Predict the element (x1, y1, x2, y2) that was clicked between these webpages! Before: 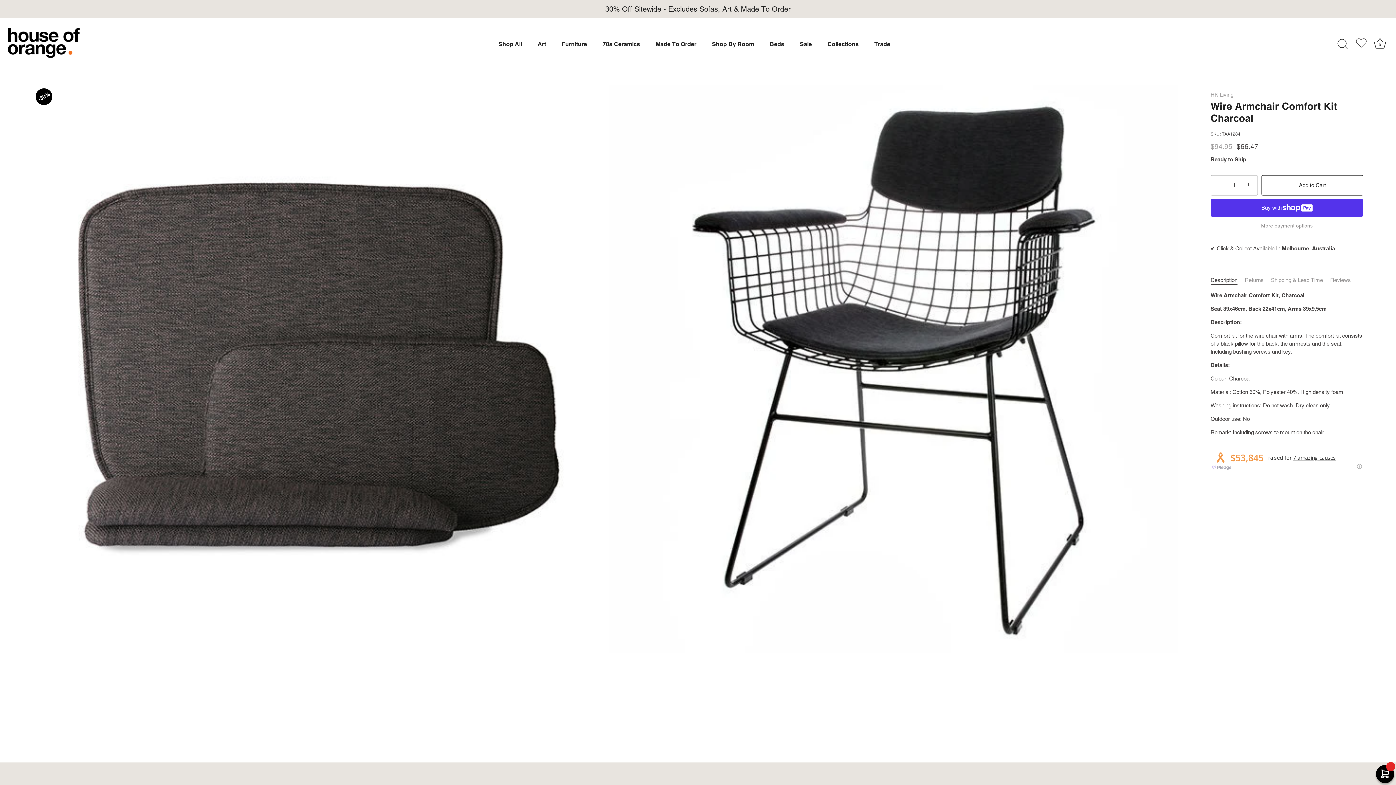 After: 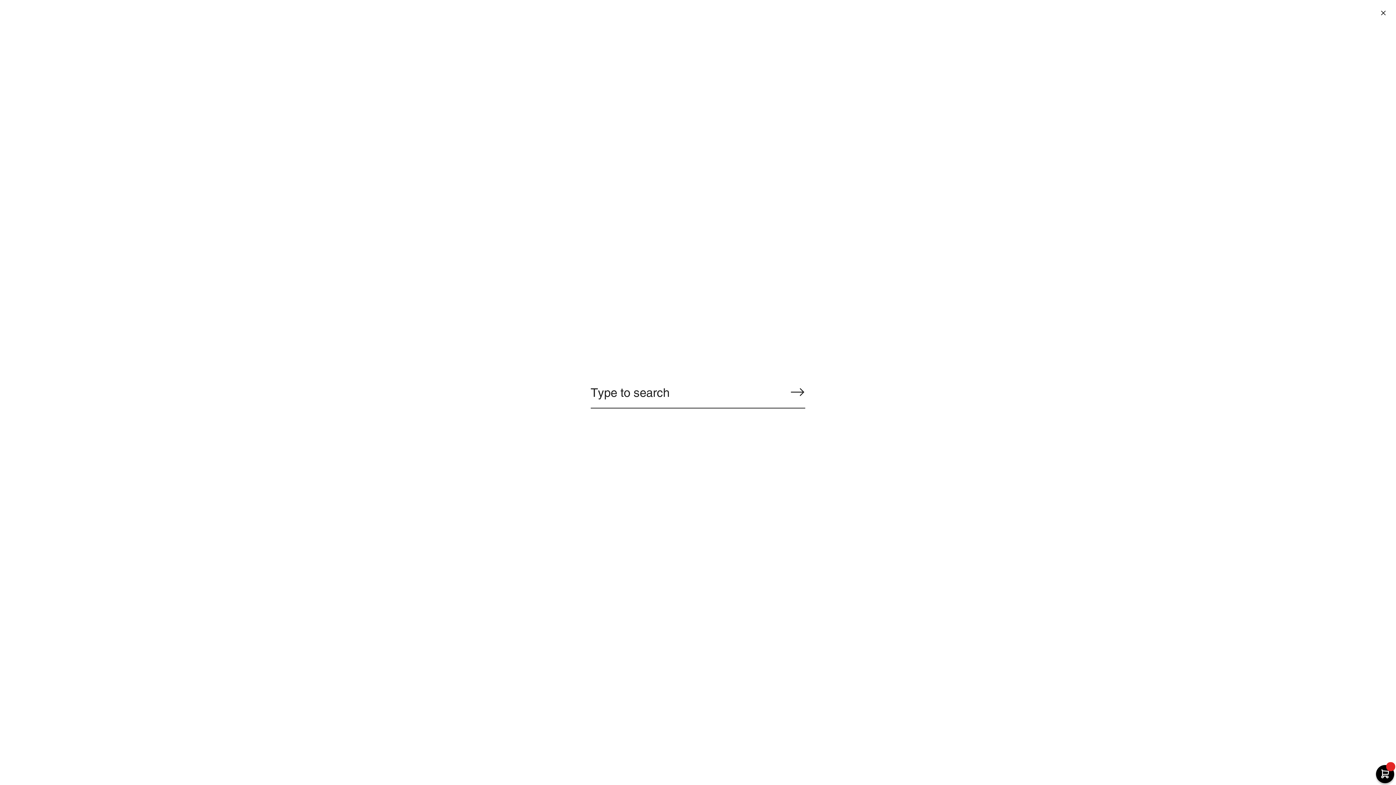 Action: label: Search bbox: (1334, 36, 1350, 52)